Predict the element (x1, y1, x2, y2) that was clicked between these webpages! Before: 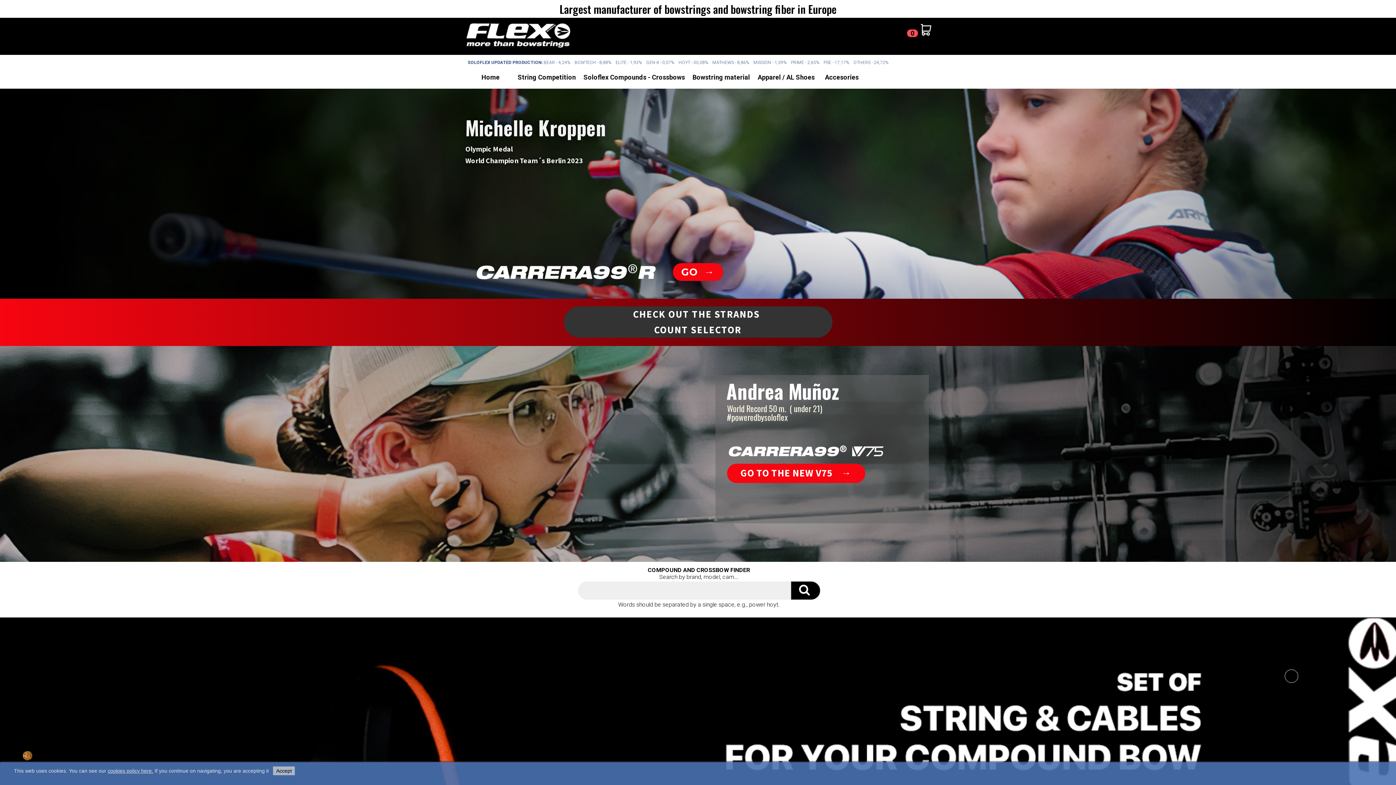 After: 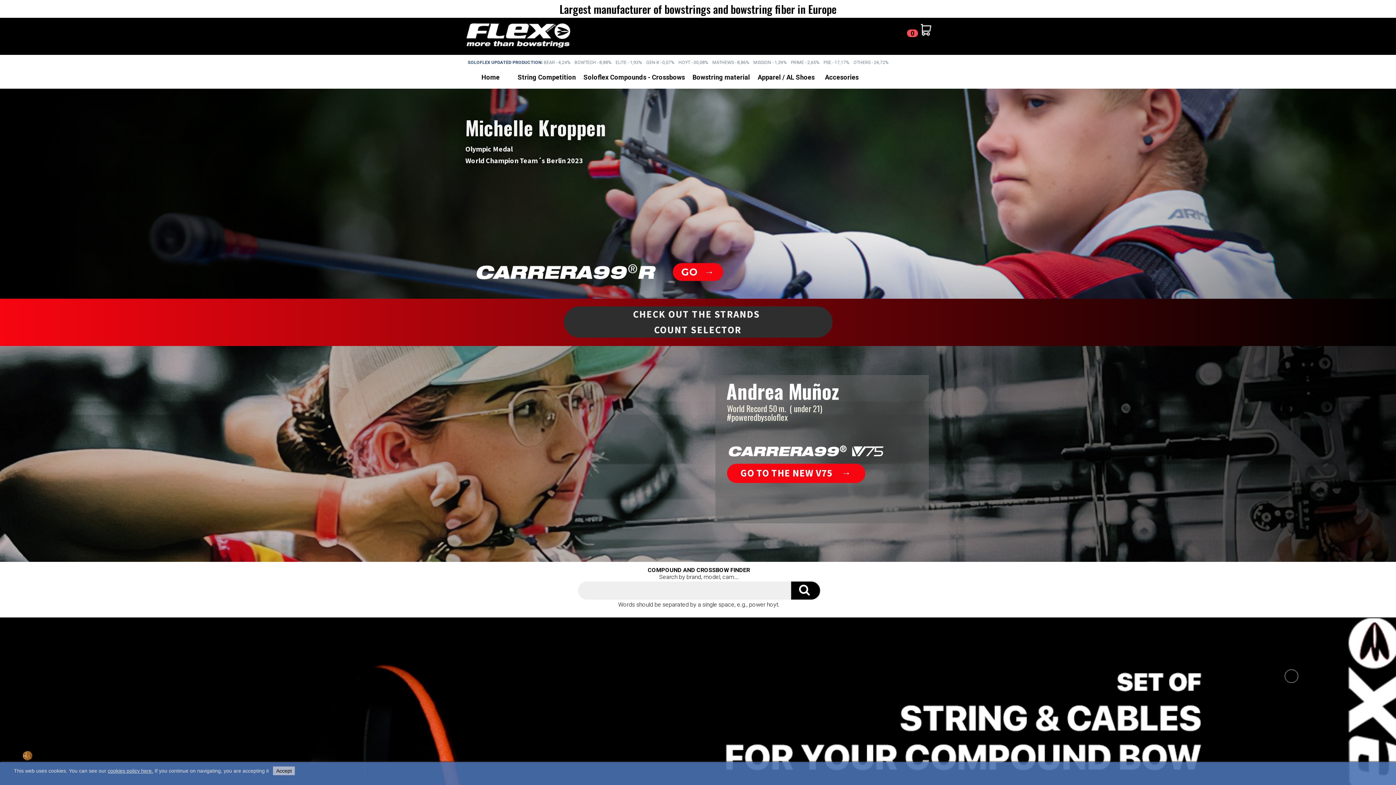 Action: bbox: (563, 306, 832, 337) label: CHECK OUT THE STRANDS 
COUNT SELECTOR